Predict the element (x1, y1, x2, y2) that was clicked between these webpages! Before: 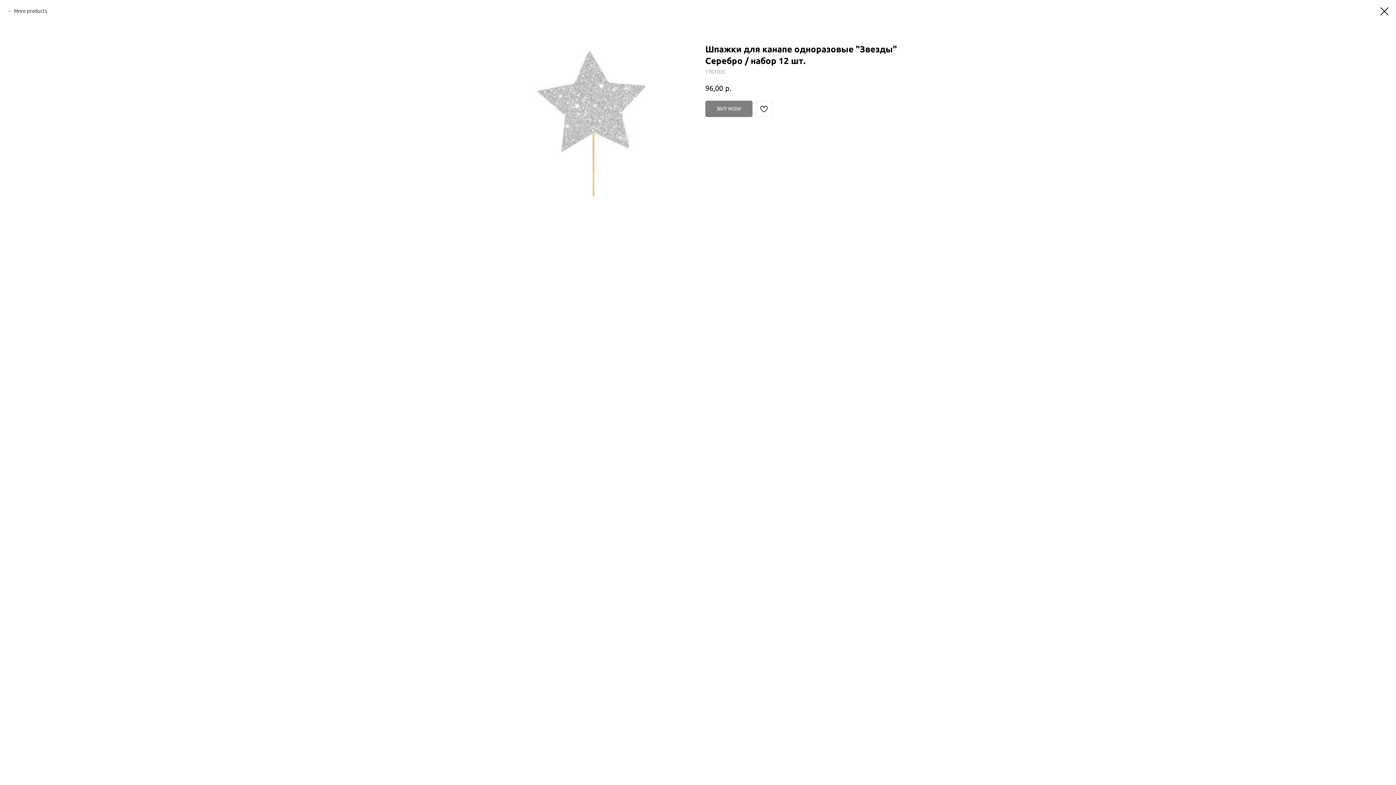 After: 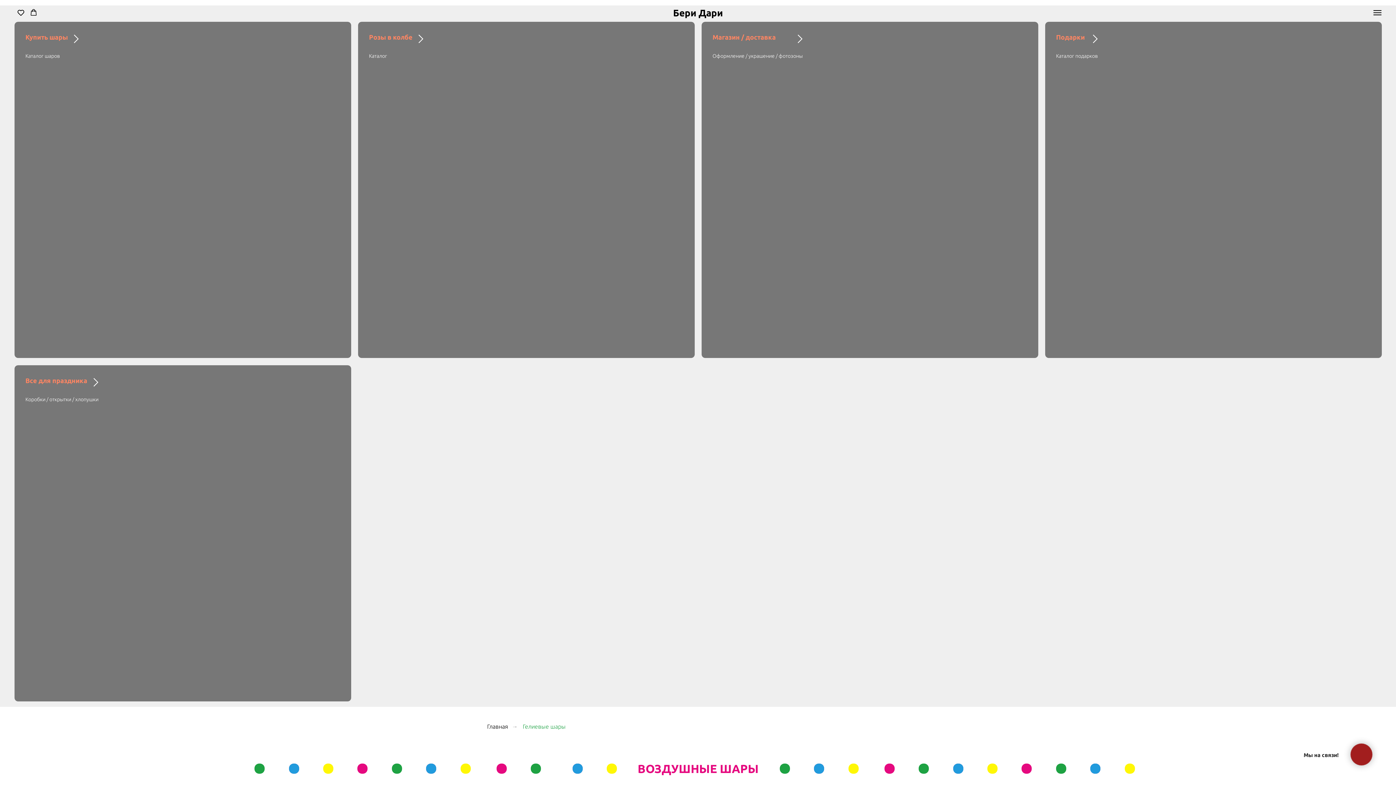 Action: bbox: (1380, 7, 1389, 15)